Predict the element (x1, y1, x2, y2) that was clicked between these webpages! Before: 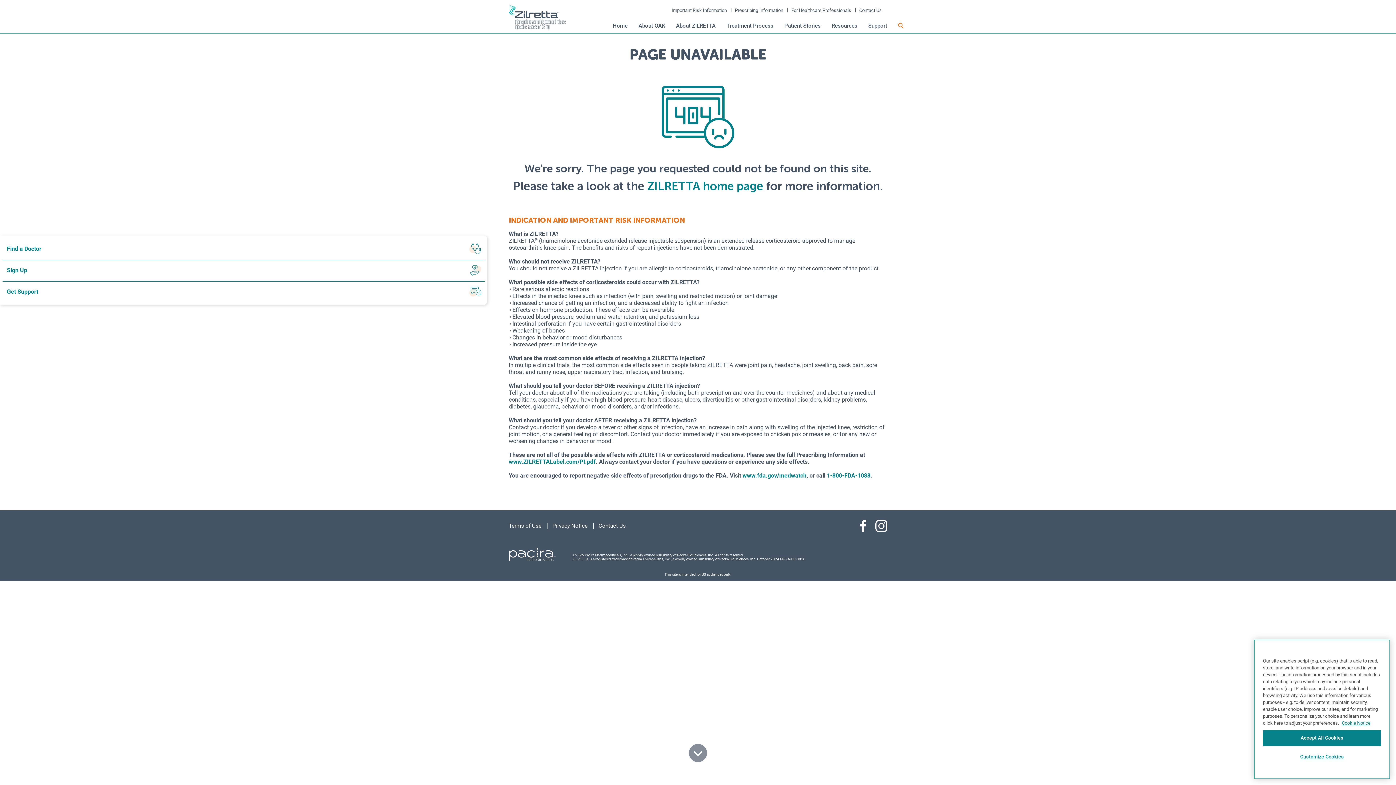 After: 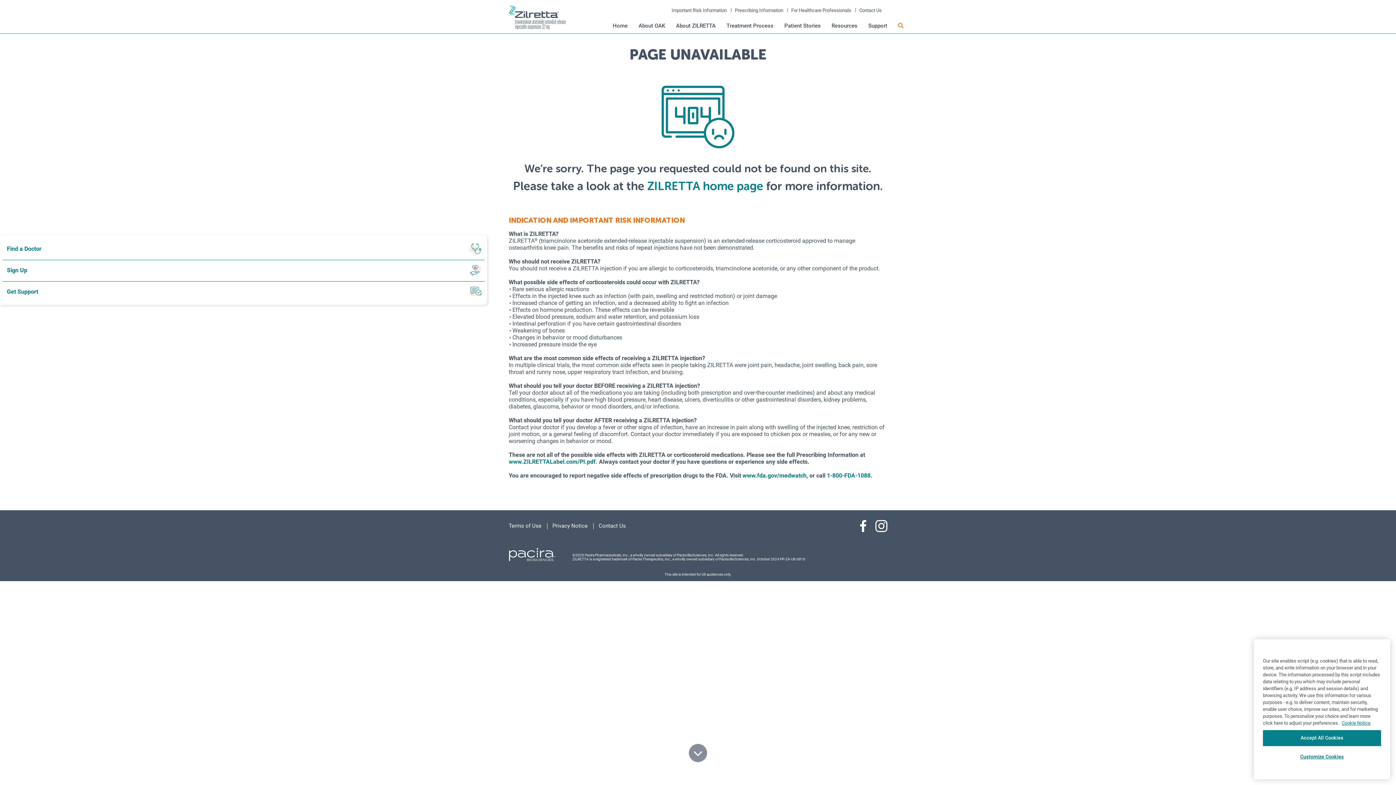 Action: bbox: (827, 472, 870, 479) label: 1-800-FDA-1088